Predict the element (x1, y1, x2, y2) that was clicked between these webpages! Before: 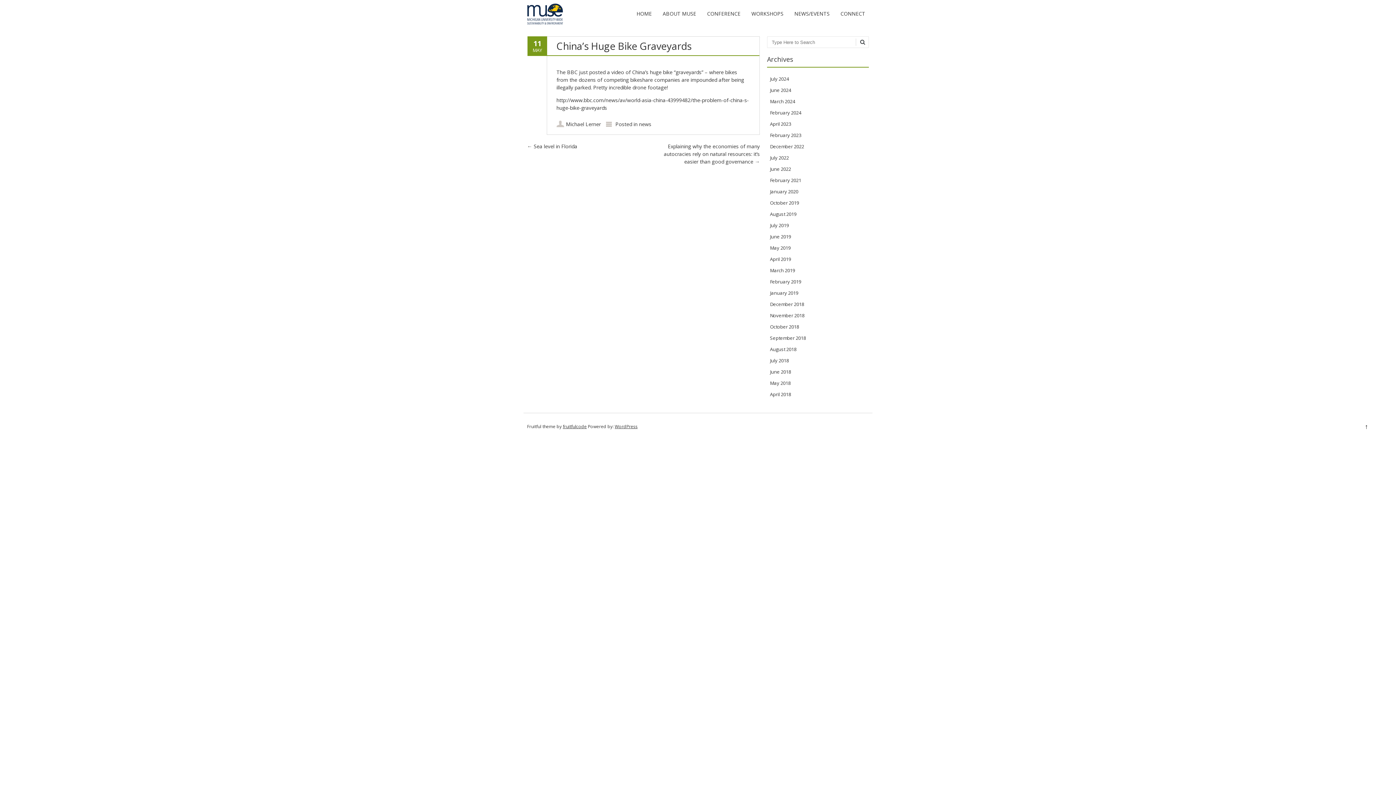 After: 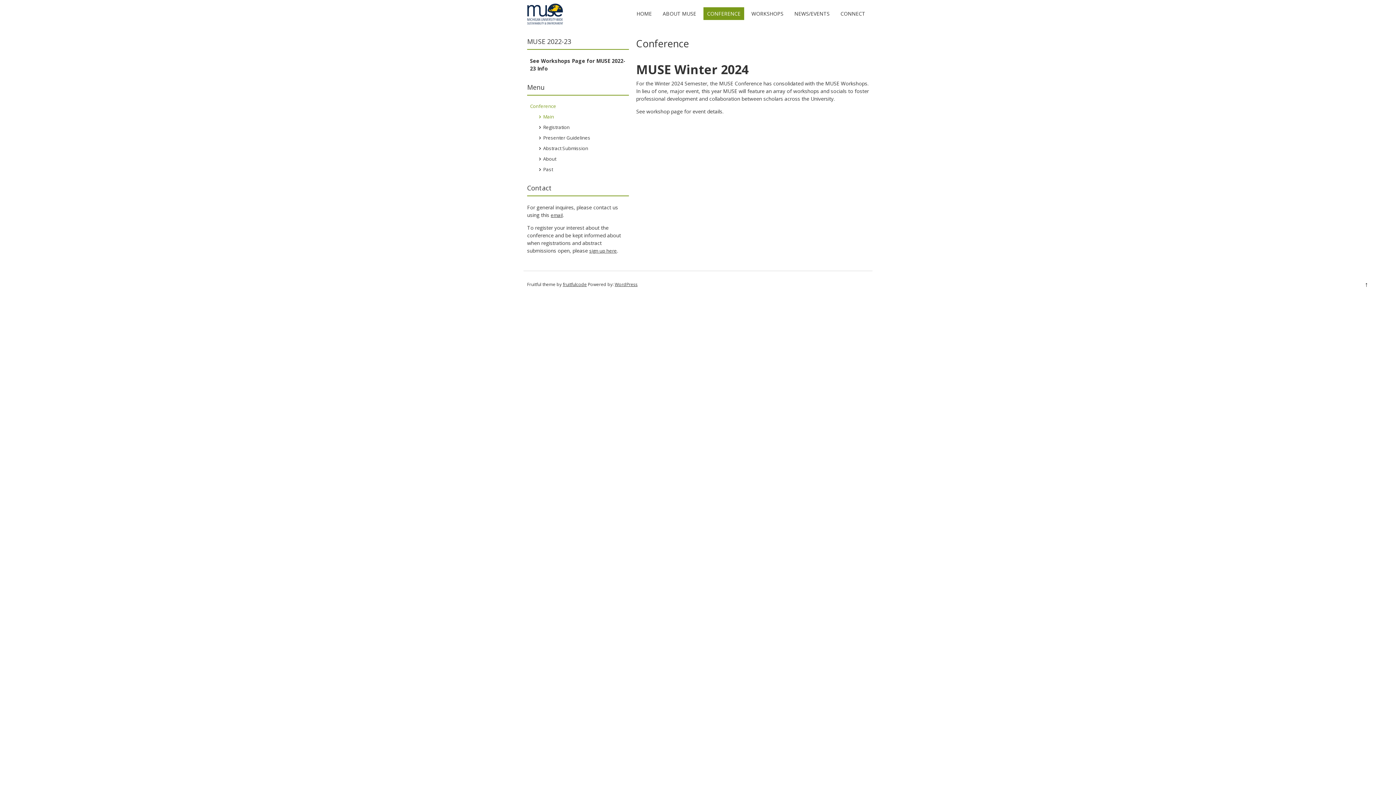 Action: label: CONFERENCE bbox: (703, 7, 744, 20)